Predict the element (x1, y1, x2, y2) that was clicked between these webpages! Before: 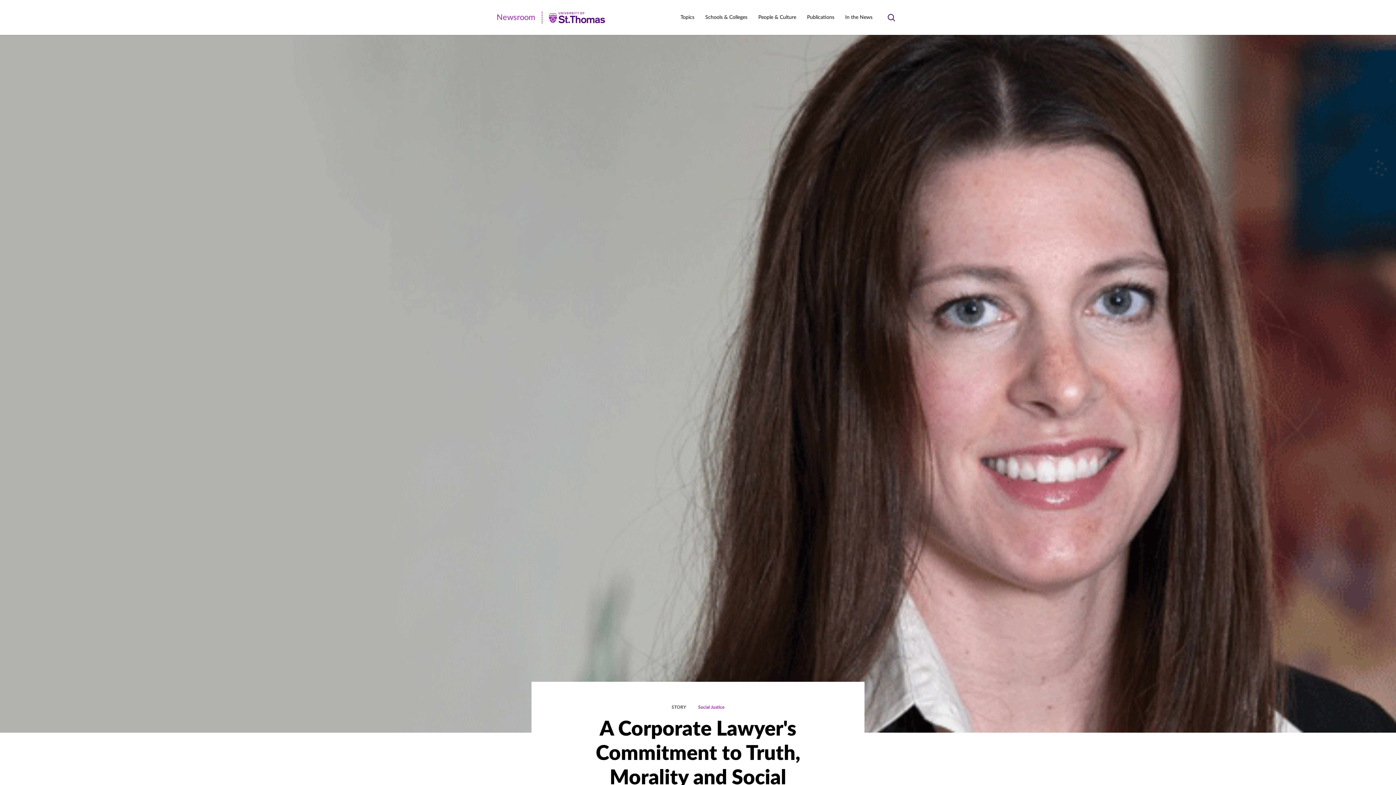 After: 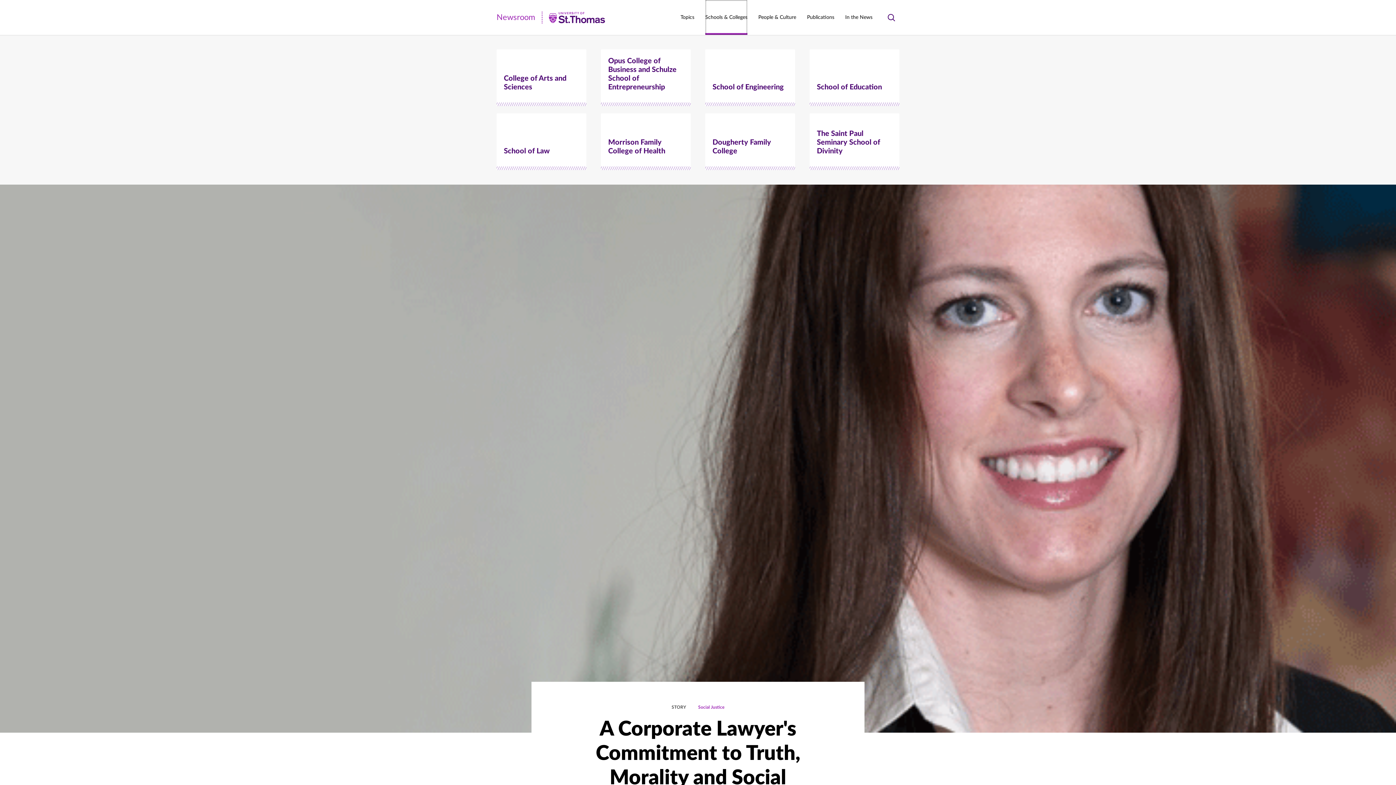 Action: bbox: (705, 0, 747, 34) label: Schools & Colleges